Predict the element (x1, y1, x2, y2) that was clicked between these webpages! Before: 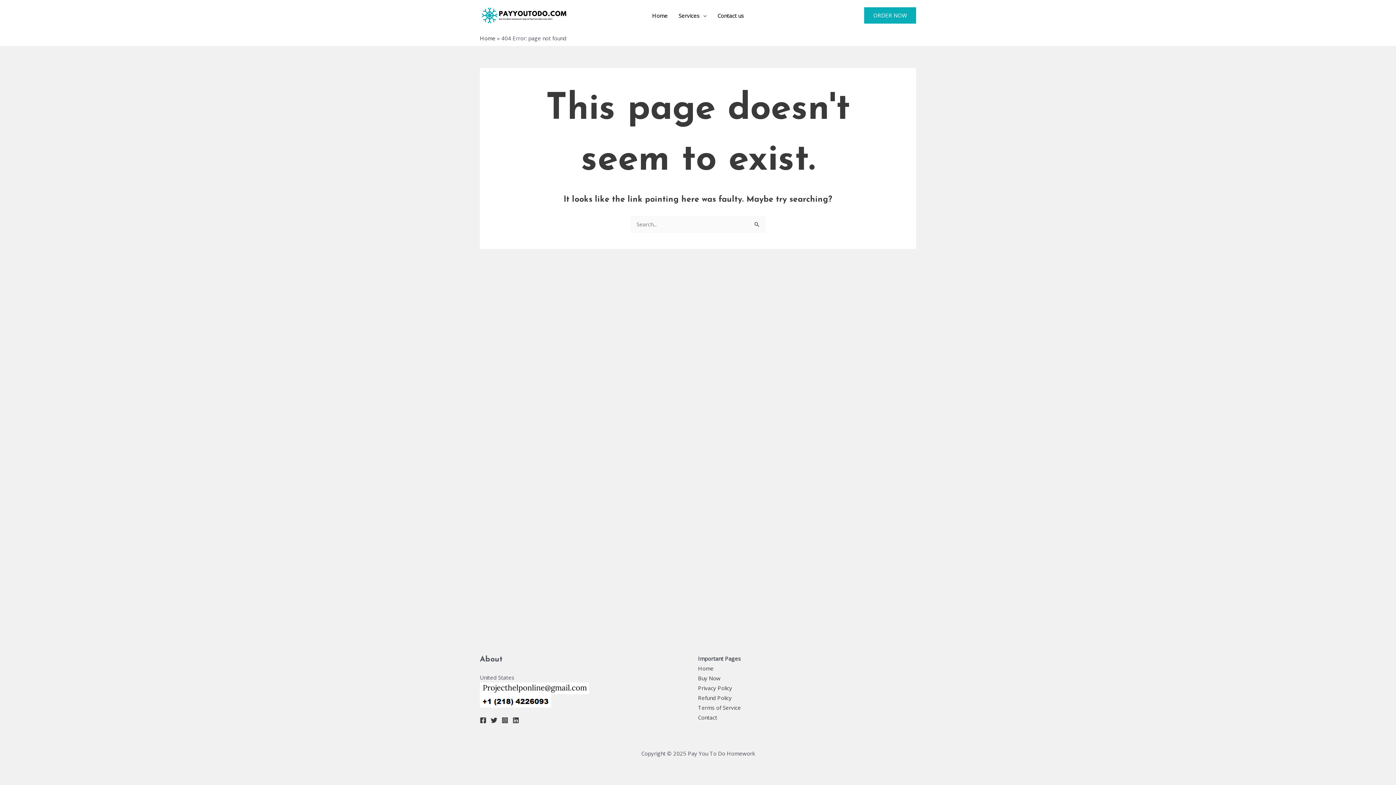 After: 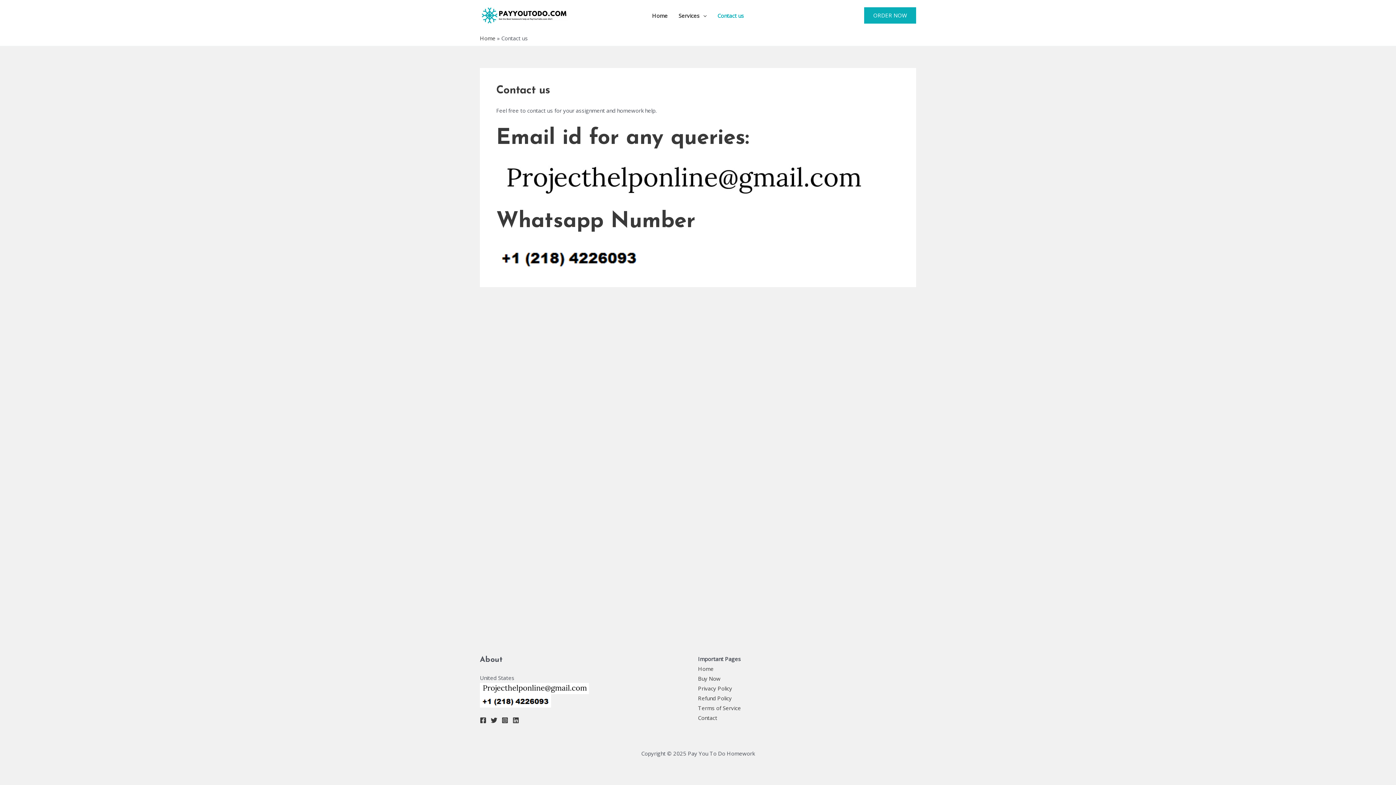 Action: label: Contact us bbox: (712, 2, 749, 28)